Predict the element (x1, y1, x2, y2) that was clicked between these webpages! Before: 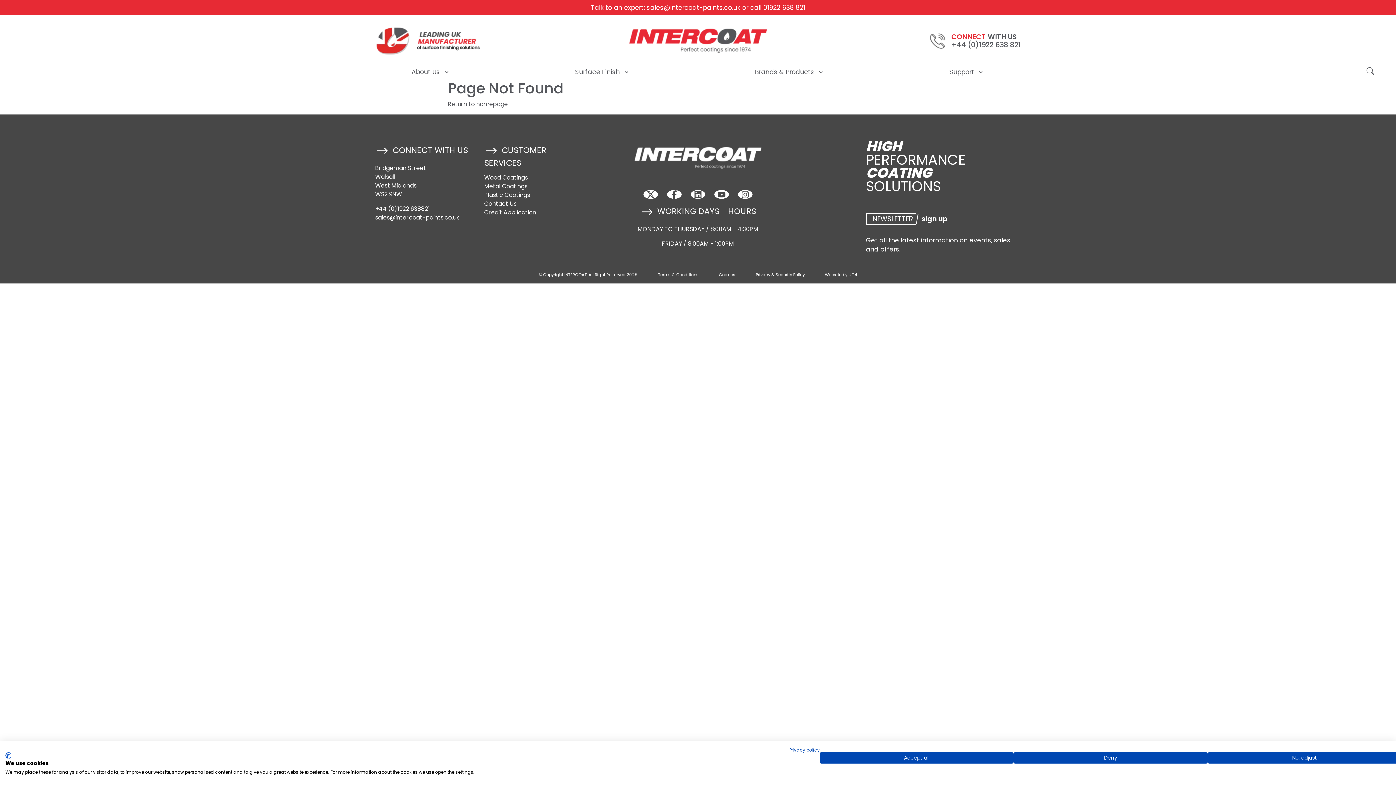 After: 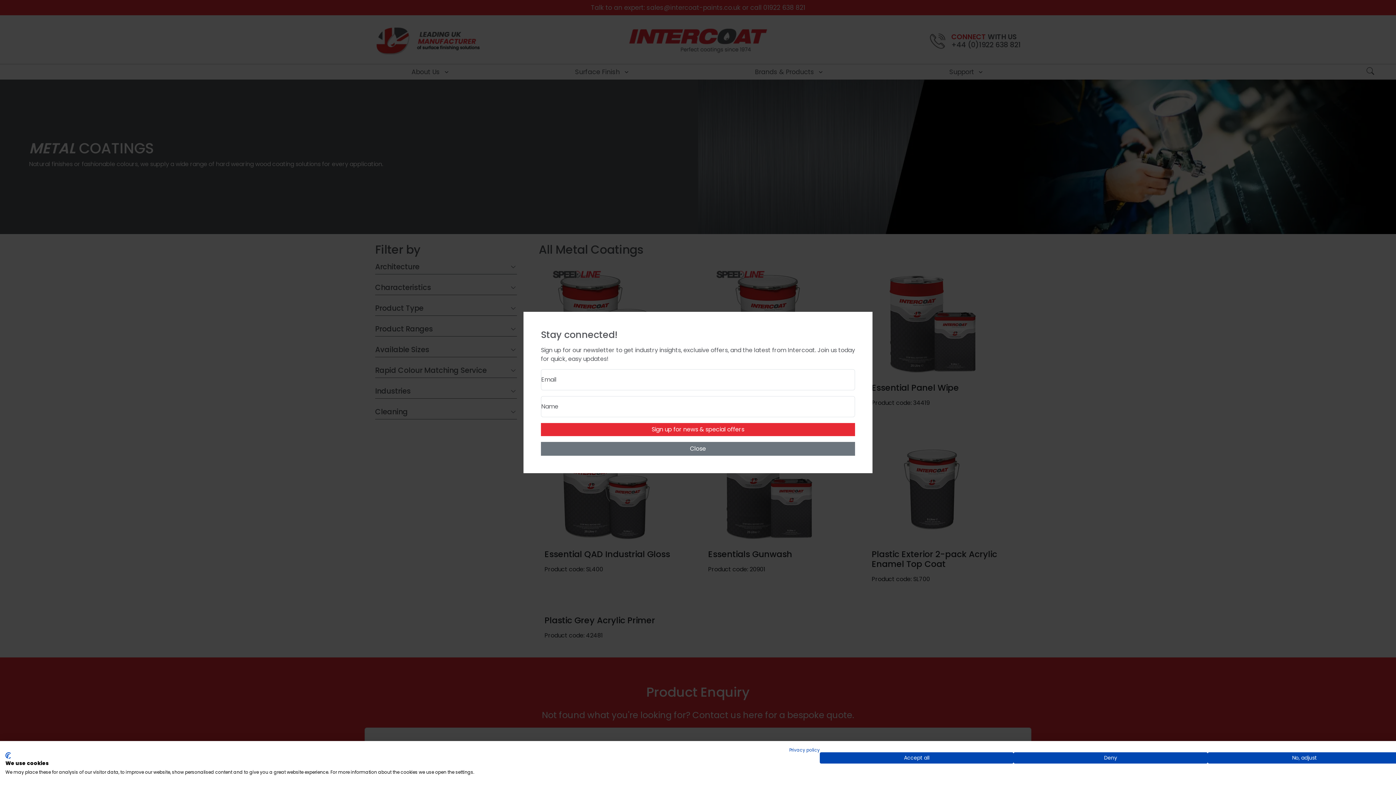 Action: label: Metal Coatings bbox: (484, 182, 527, 190)